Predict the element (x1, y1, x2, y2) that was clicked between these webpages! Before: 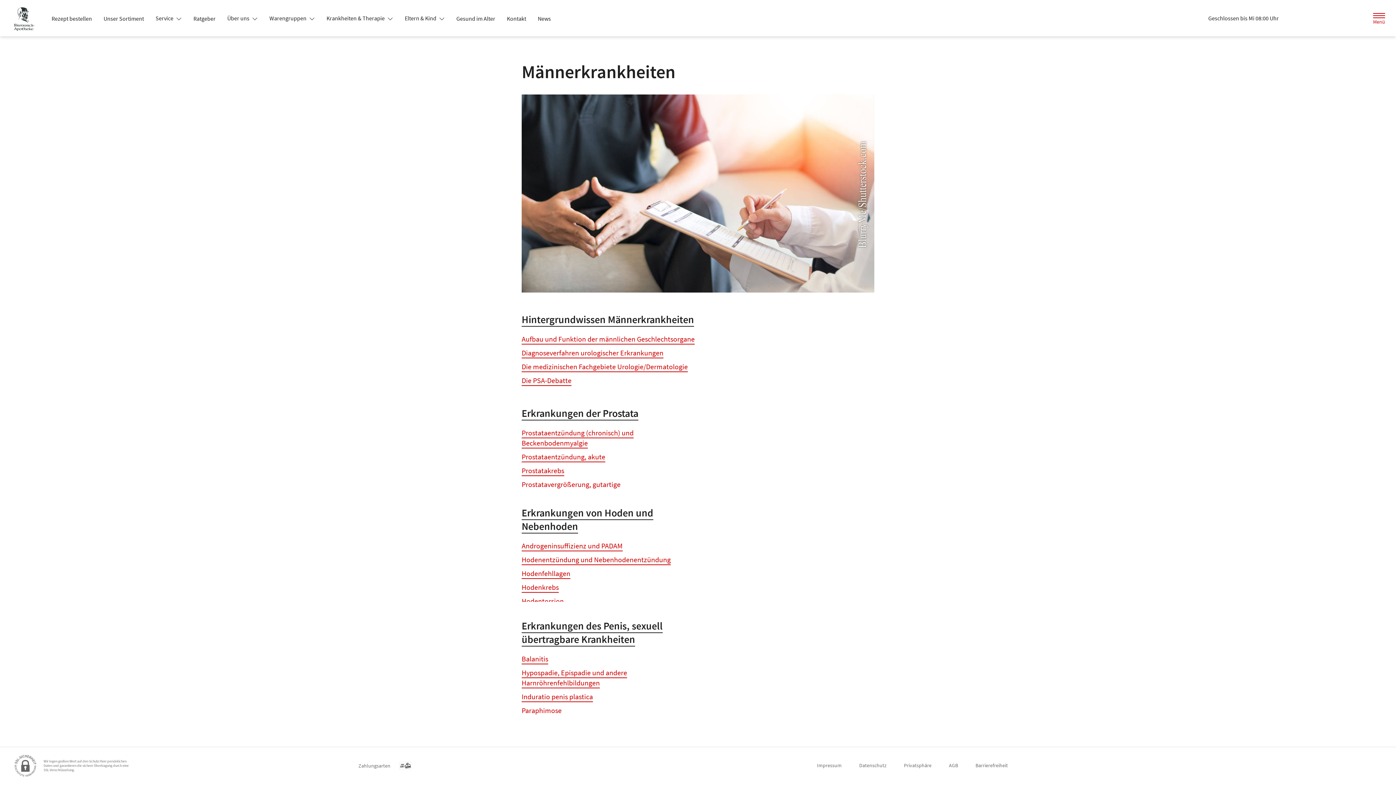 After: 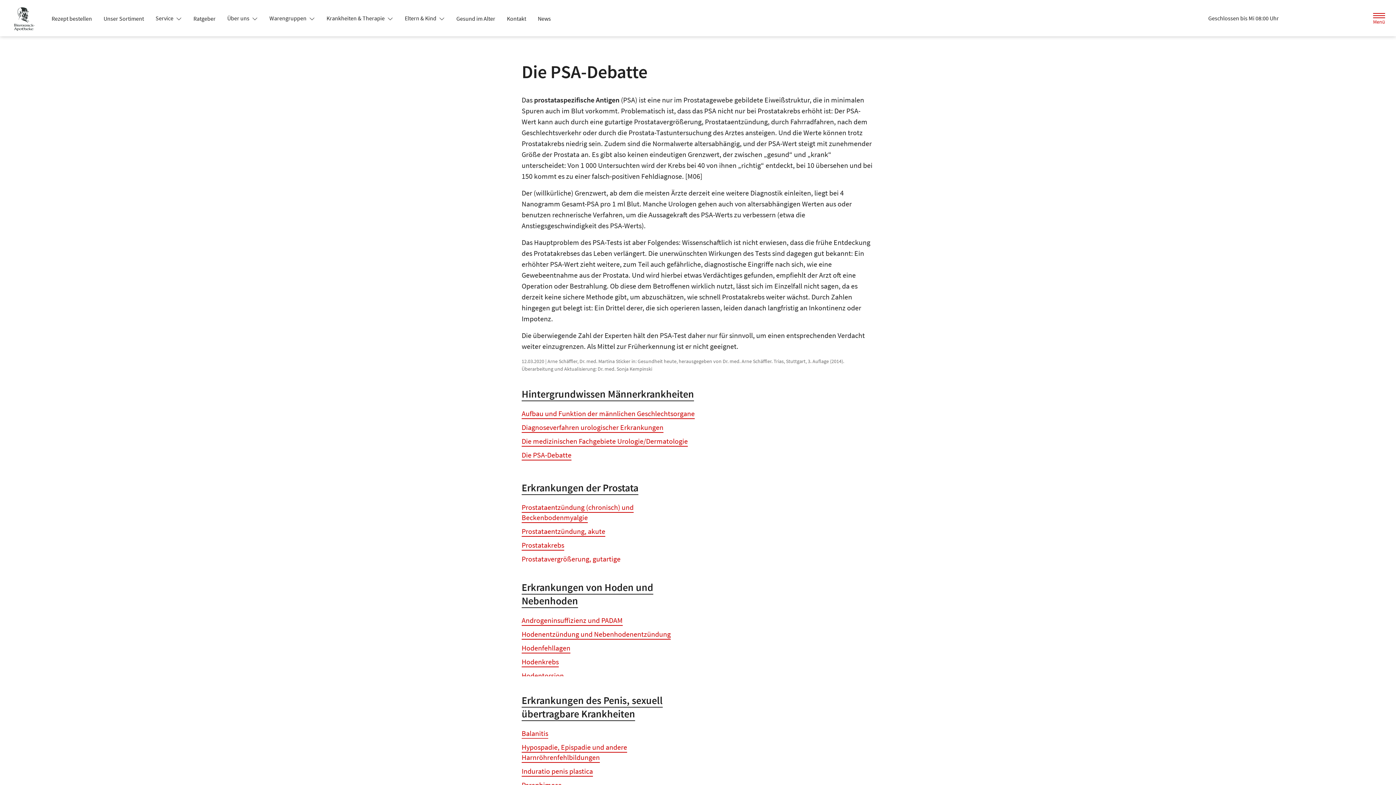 Action: bbox: (521, 376, 571, 385) label: Die PSA-Debatte